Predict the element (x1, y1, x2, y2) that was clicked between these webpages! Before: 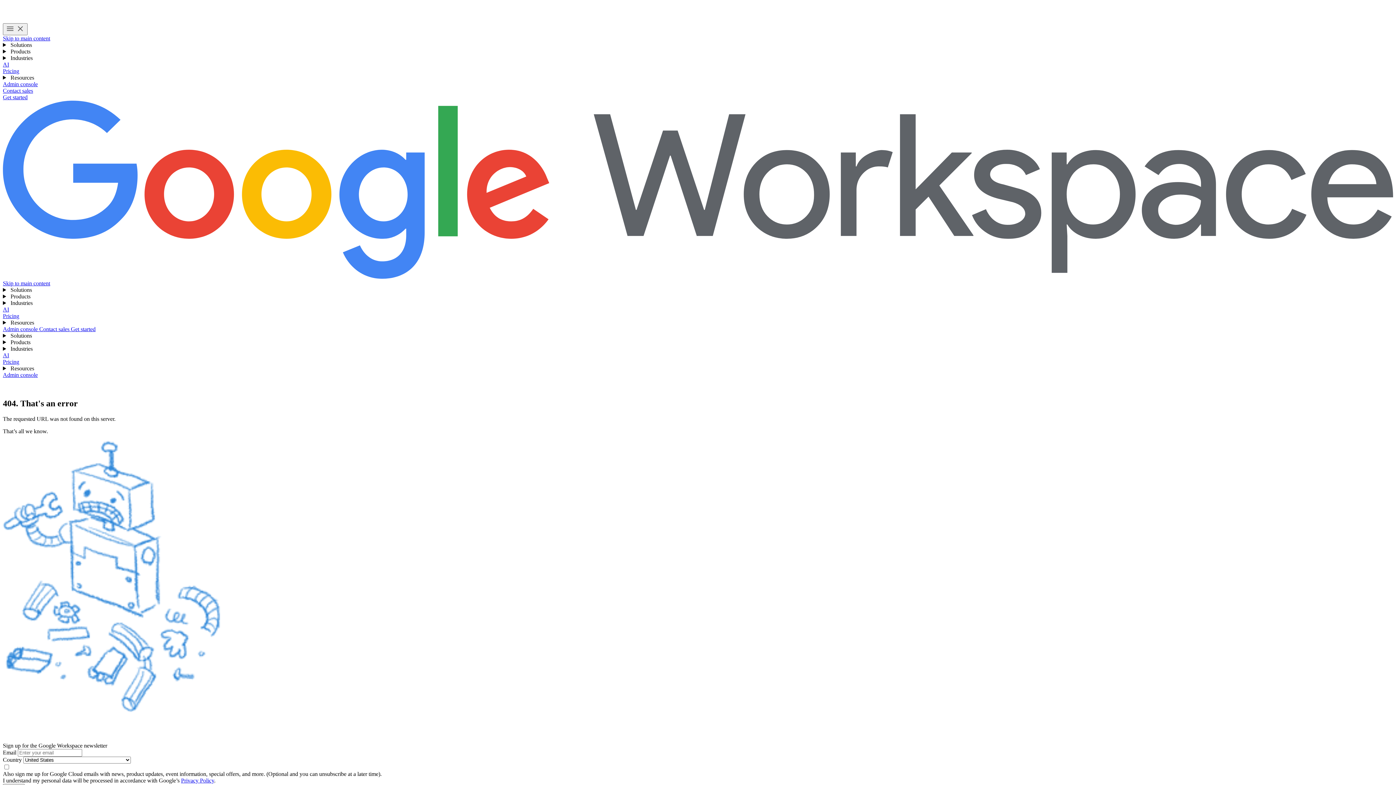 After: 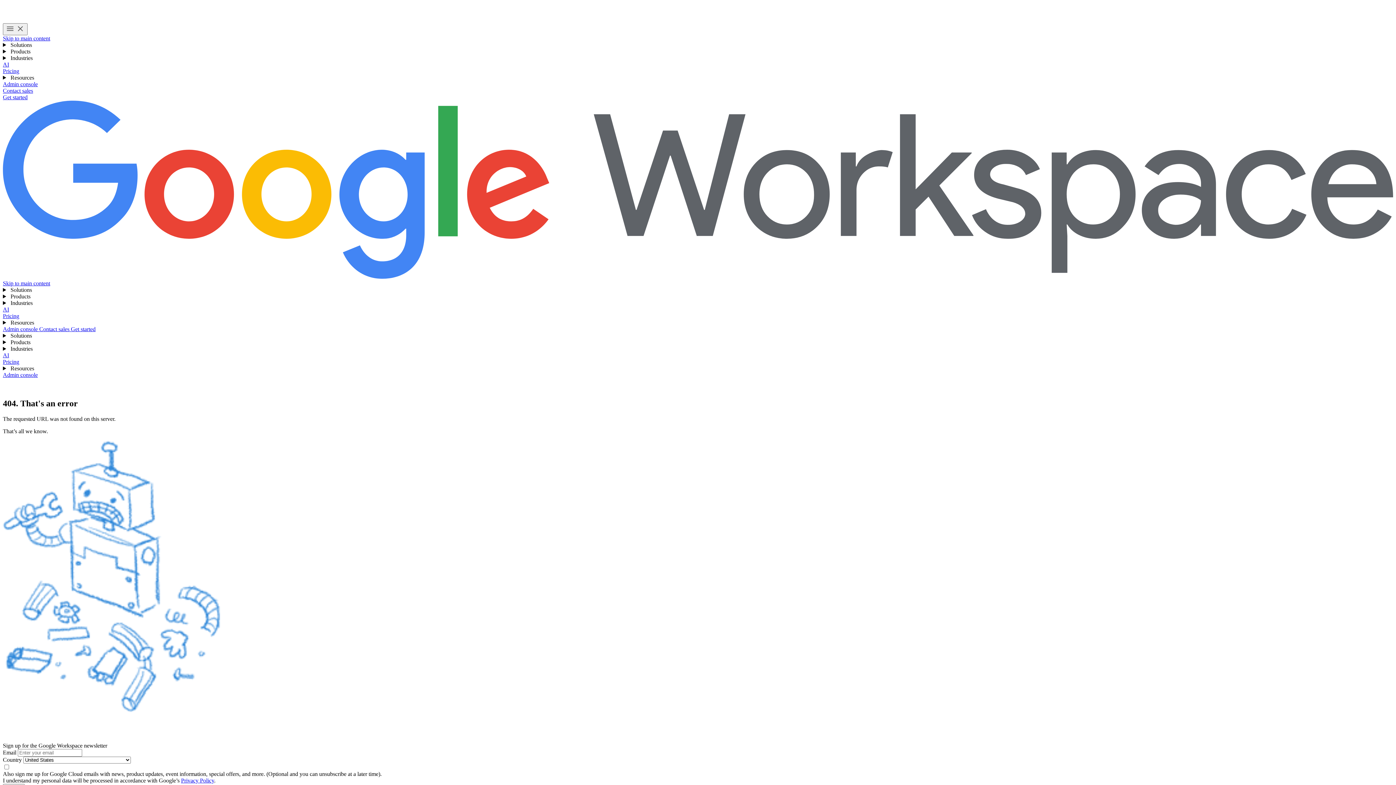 Action: label: Privacy Policy bbox: (181, 777, 214, 784)